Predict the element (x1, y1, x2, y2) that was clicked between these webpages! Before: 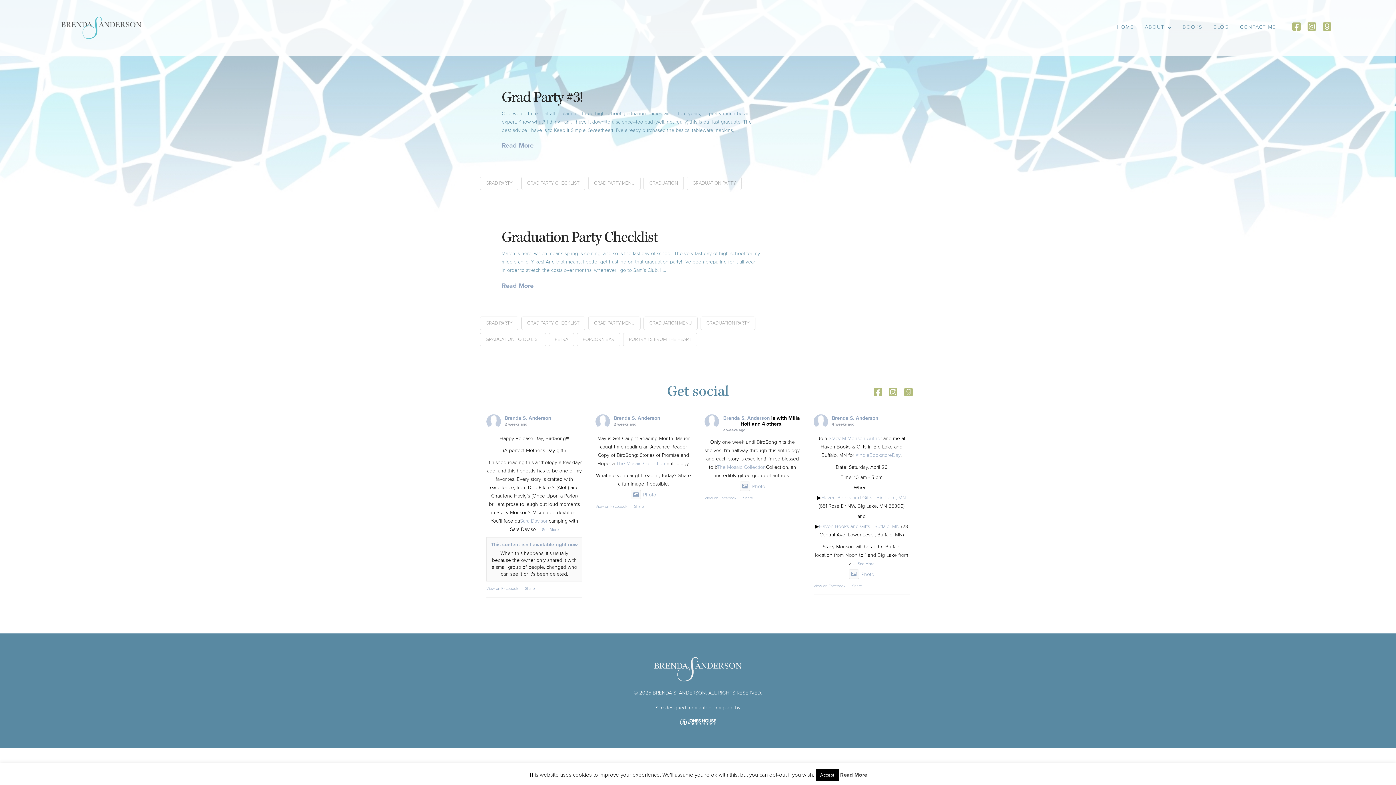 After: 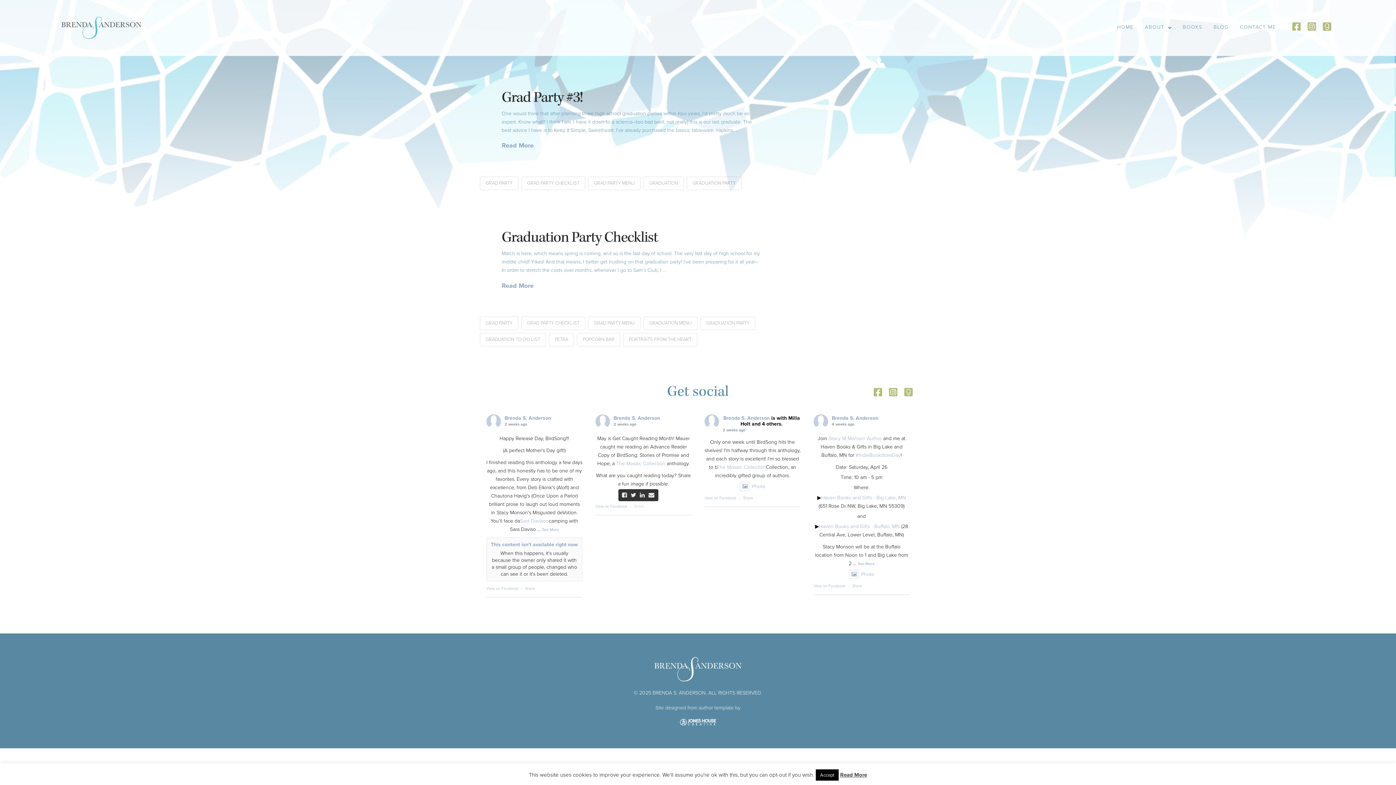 Action: bbox: (634, 503, 644, 509) label: Share